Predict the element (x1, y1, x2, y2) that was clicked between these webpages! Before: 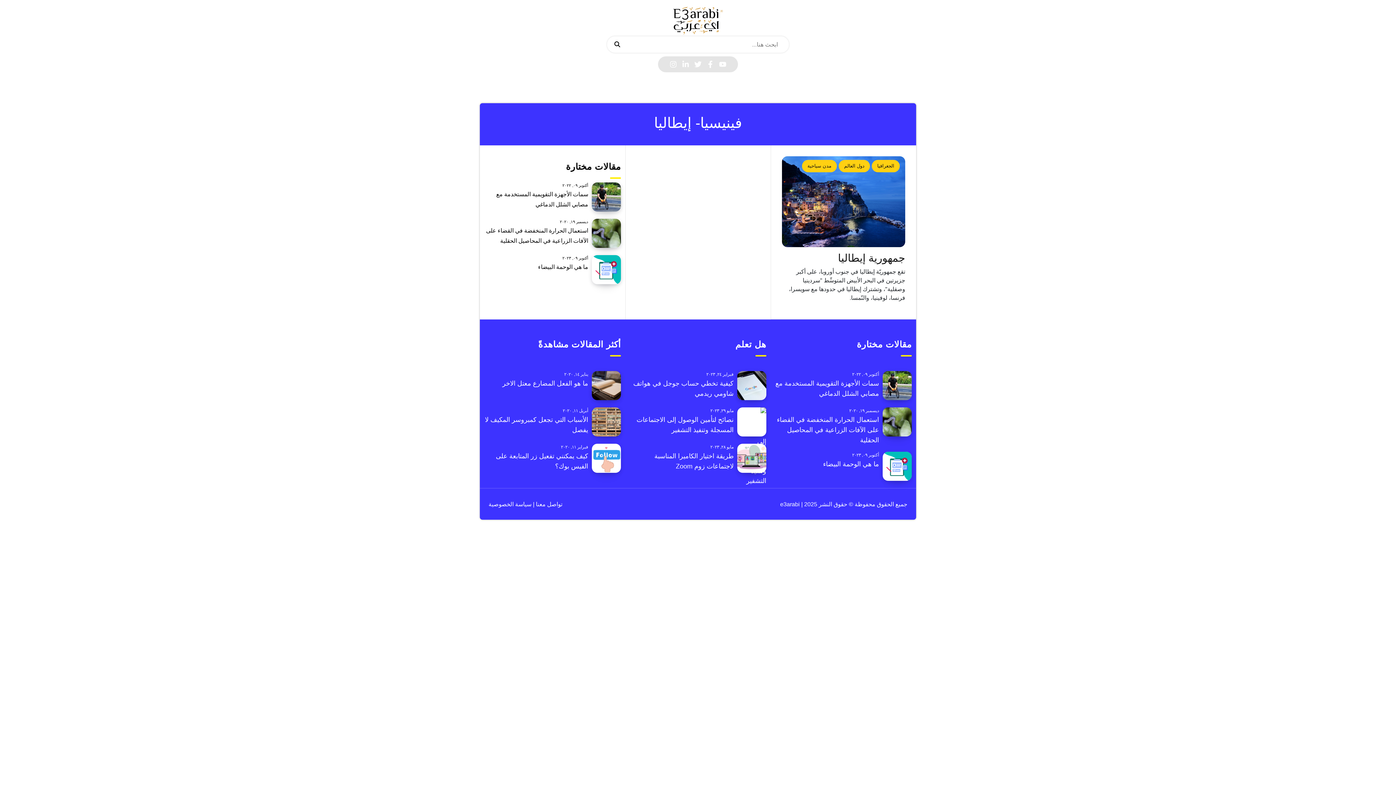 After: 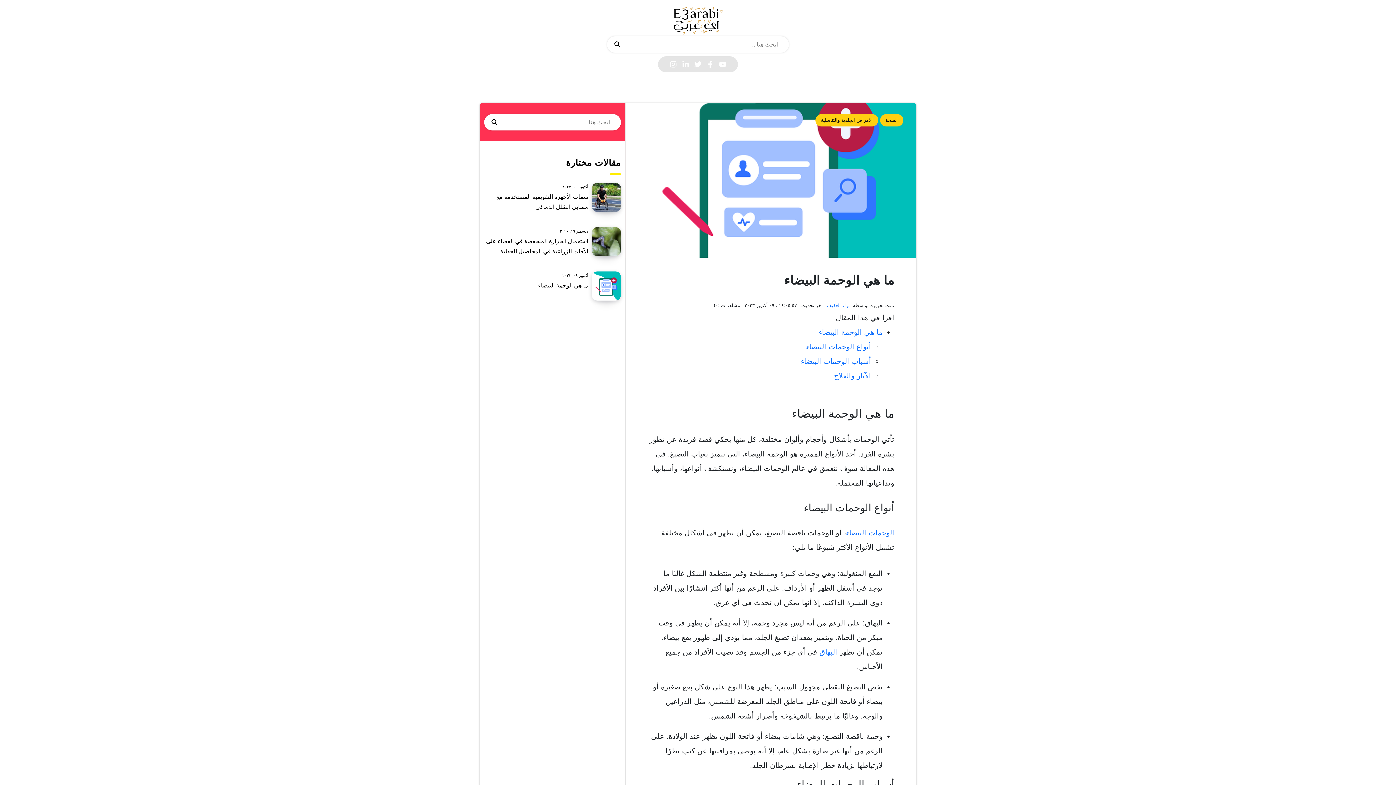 Action: label: ما هي الوحمة البيضاء bbox: (823, 569, 879, 577)